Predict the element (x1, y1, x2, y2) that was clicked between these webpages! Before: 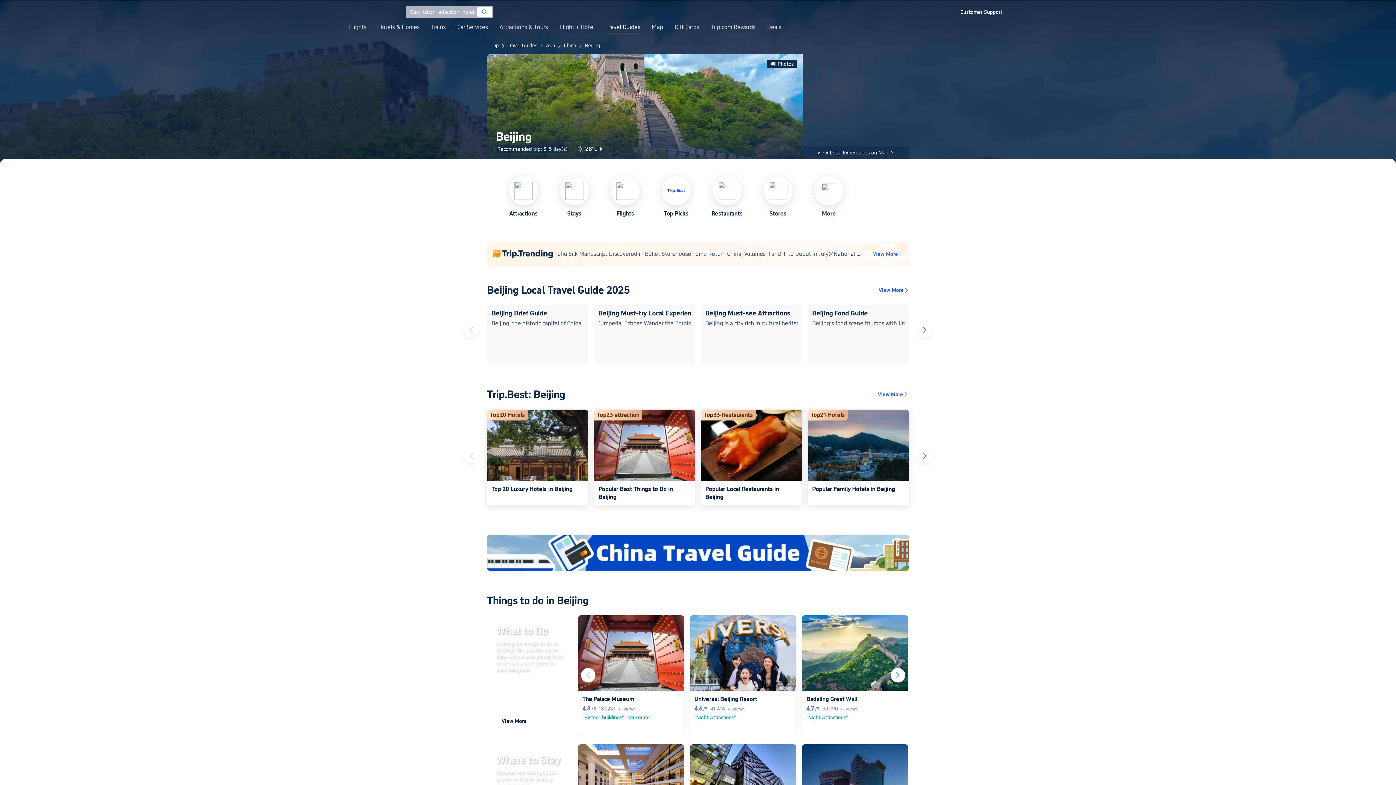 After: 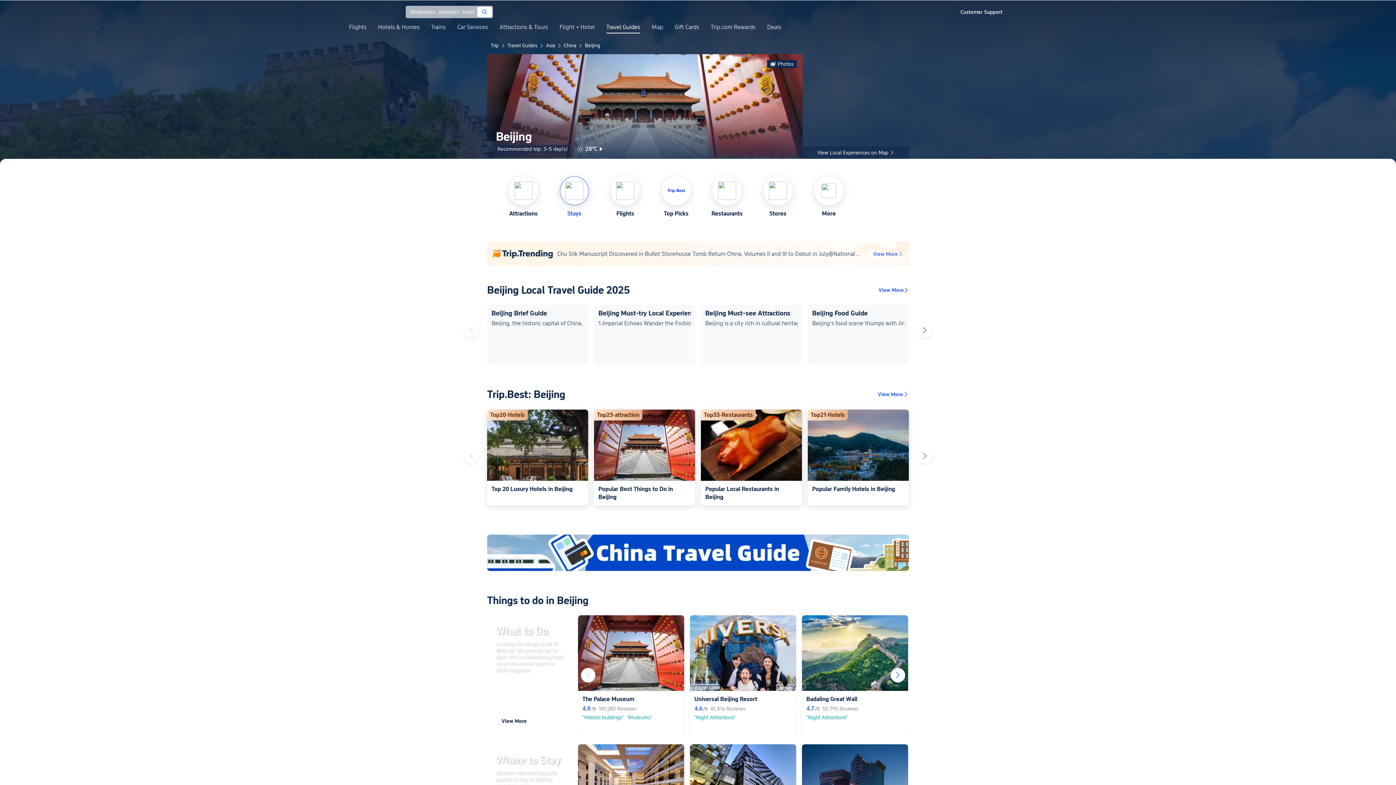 Action: bbox: (549, 158, 600, 220) label: Stays